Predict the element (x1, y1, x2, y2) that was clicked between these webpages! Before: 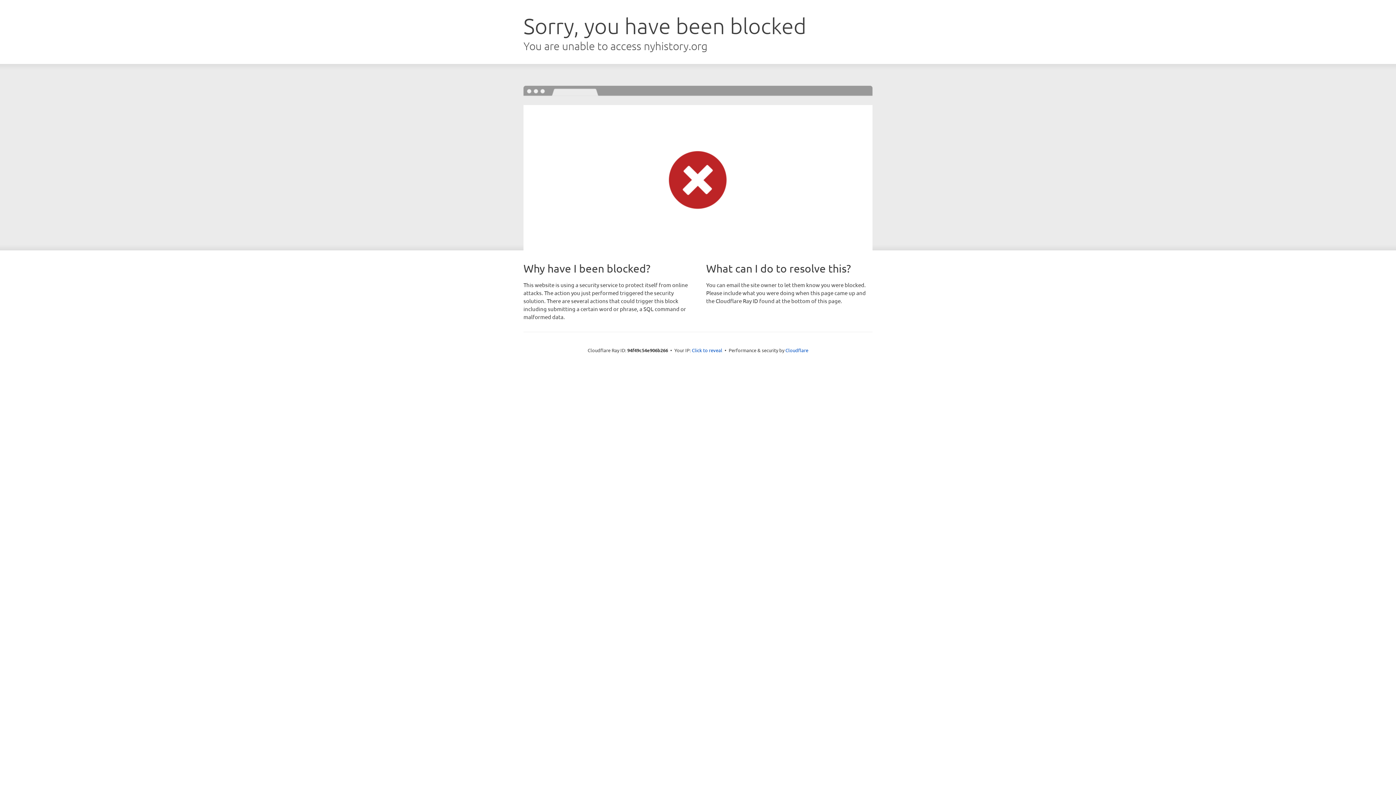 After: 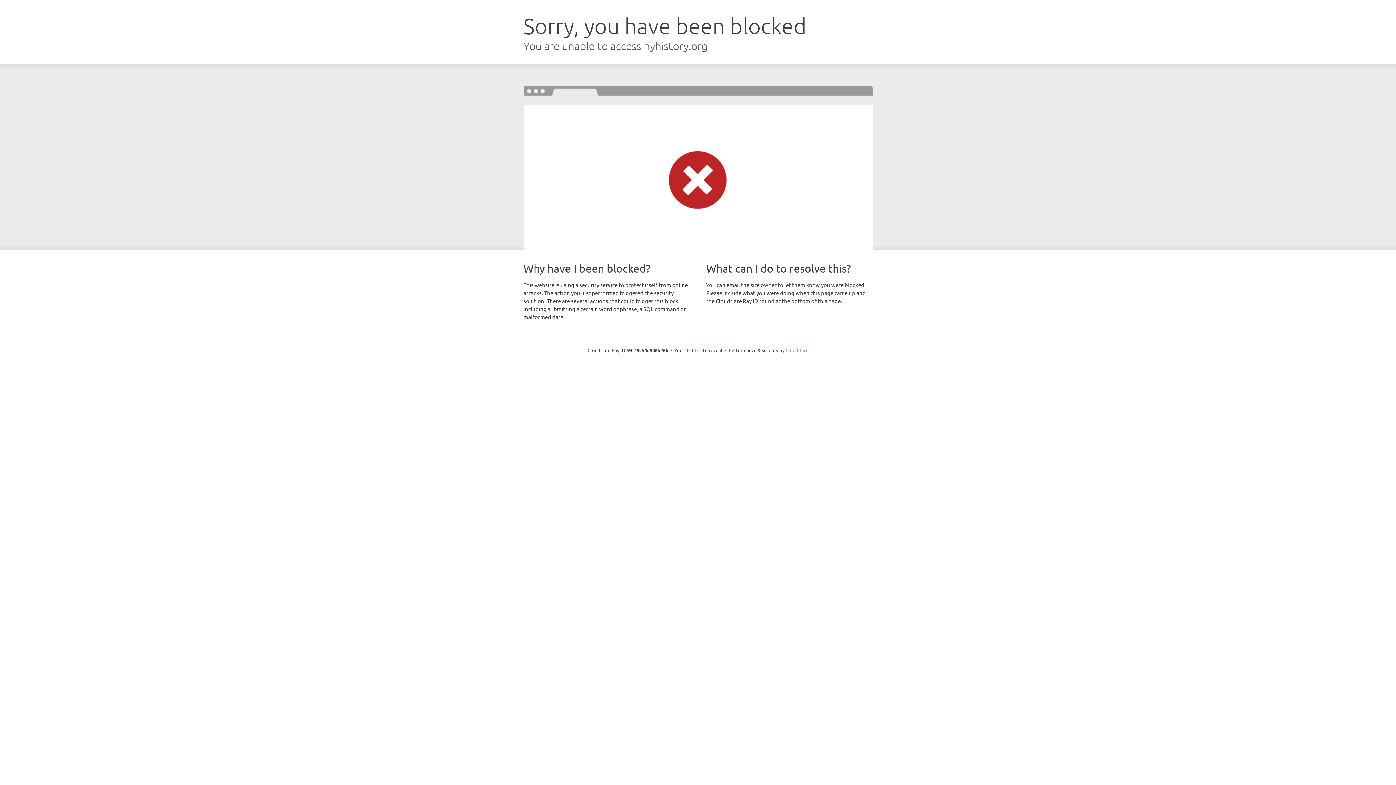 Action: bbox: (785, 347, 808, 353) label: Cloudflare